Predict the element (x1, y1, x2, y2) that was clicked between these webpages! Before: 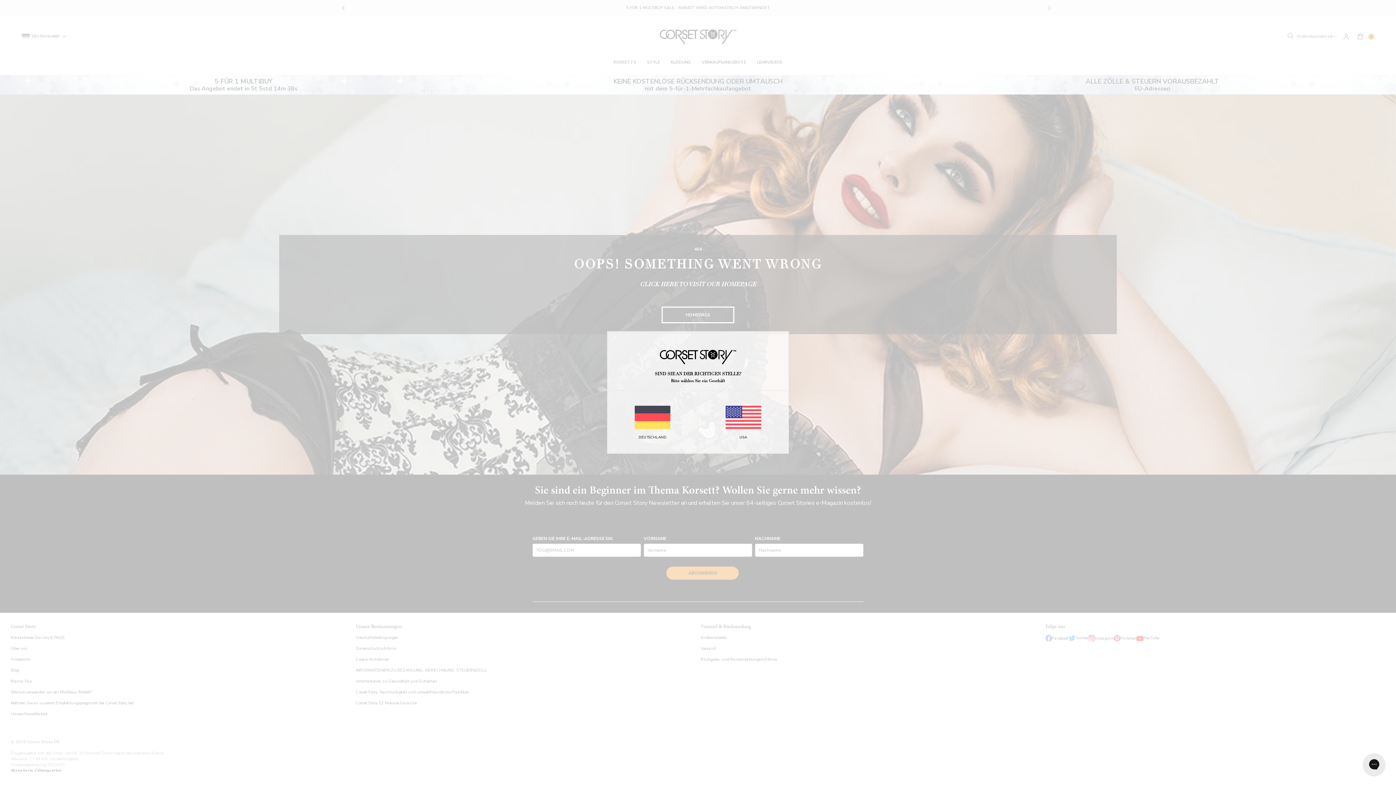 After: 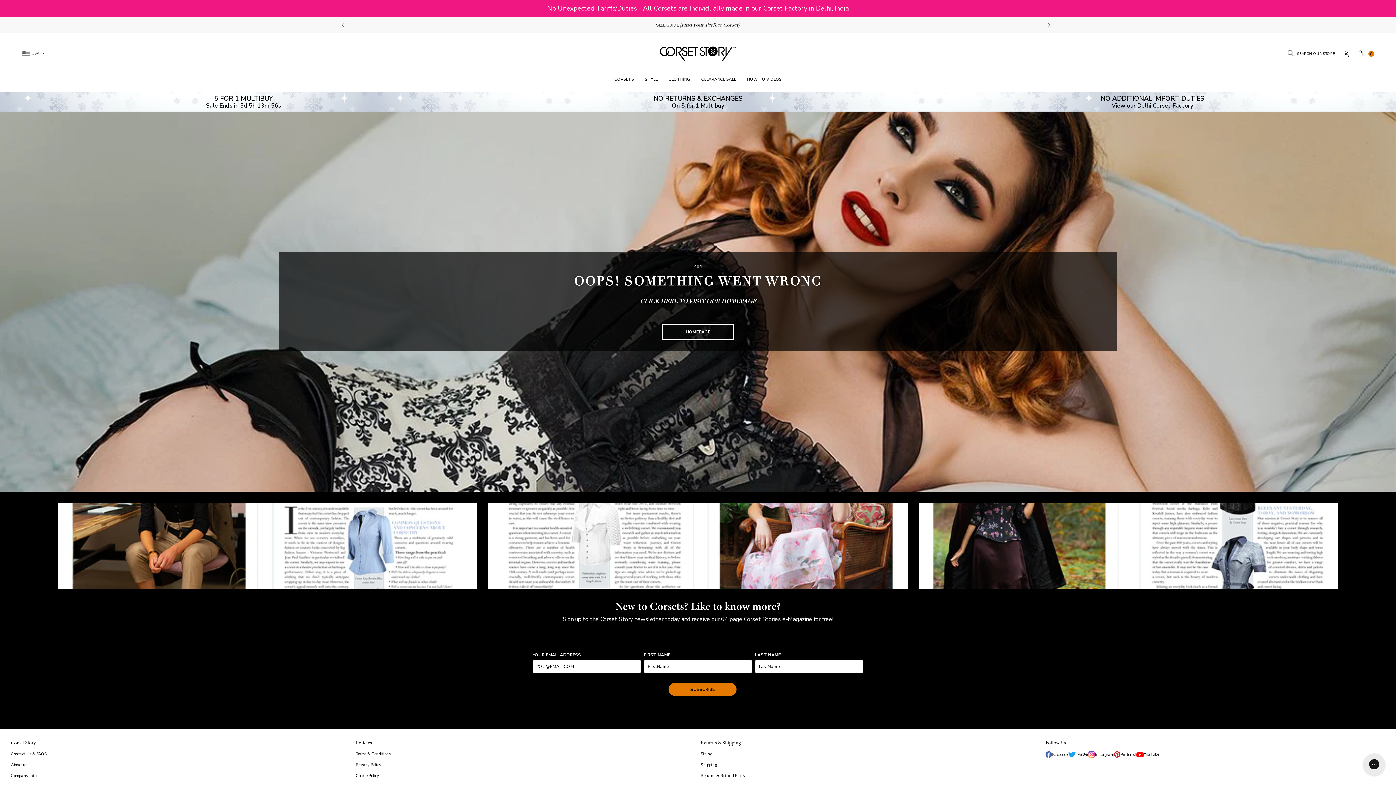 Action: label: USA bbox: (698, 405, 788, 440)